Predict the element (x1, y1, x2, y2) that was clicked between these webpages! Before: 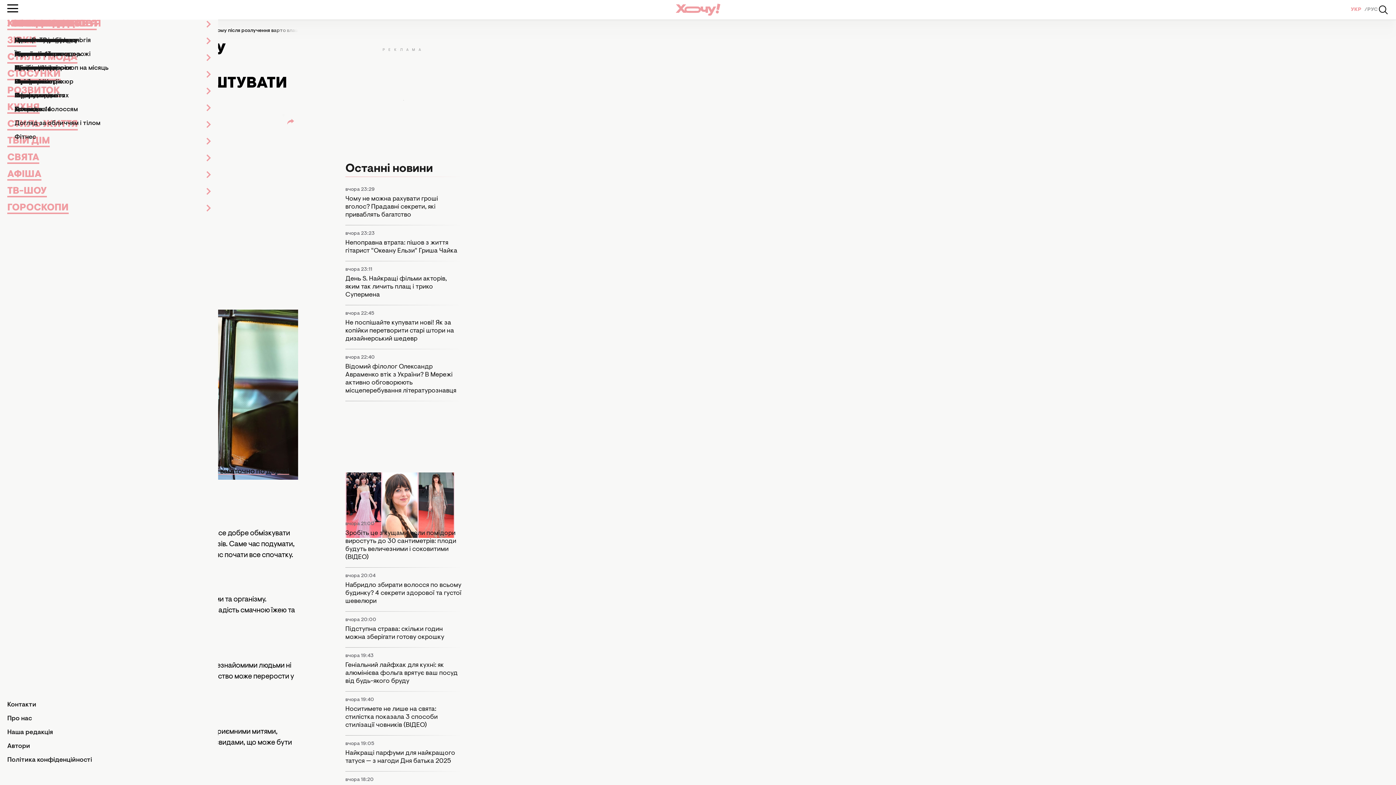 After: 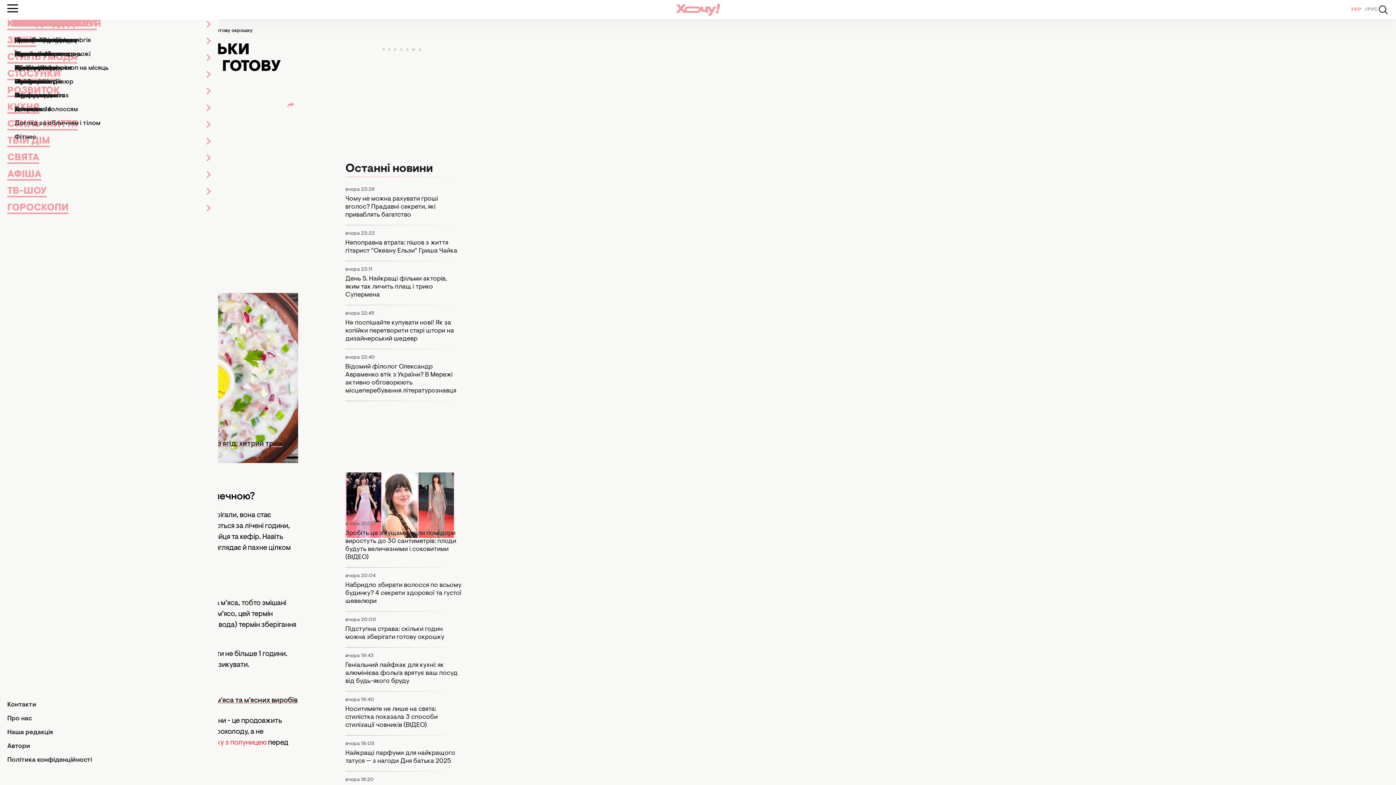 Action: label: Підступна страва: скільки годин можна зберігати готову окрошку bbox: (345, 625, 461, 641)